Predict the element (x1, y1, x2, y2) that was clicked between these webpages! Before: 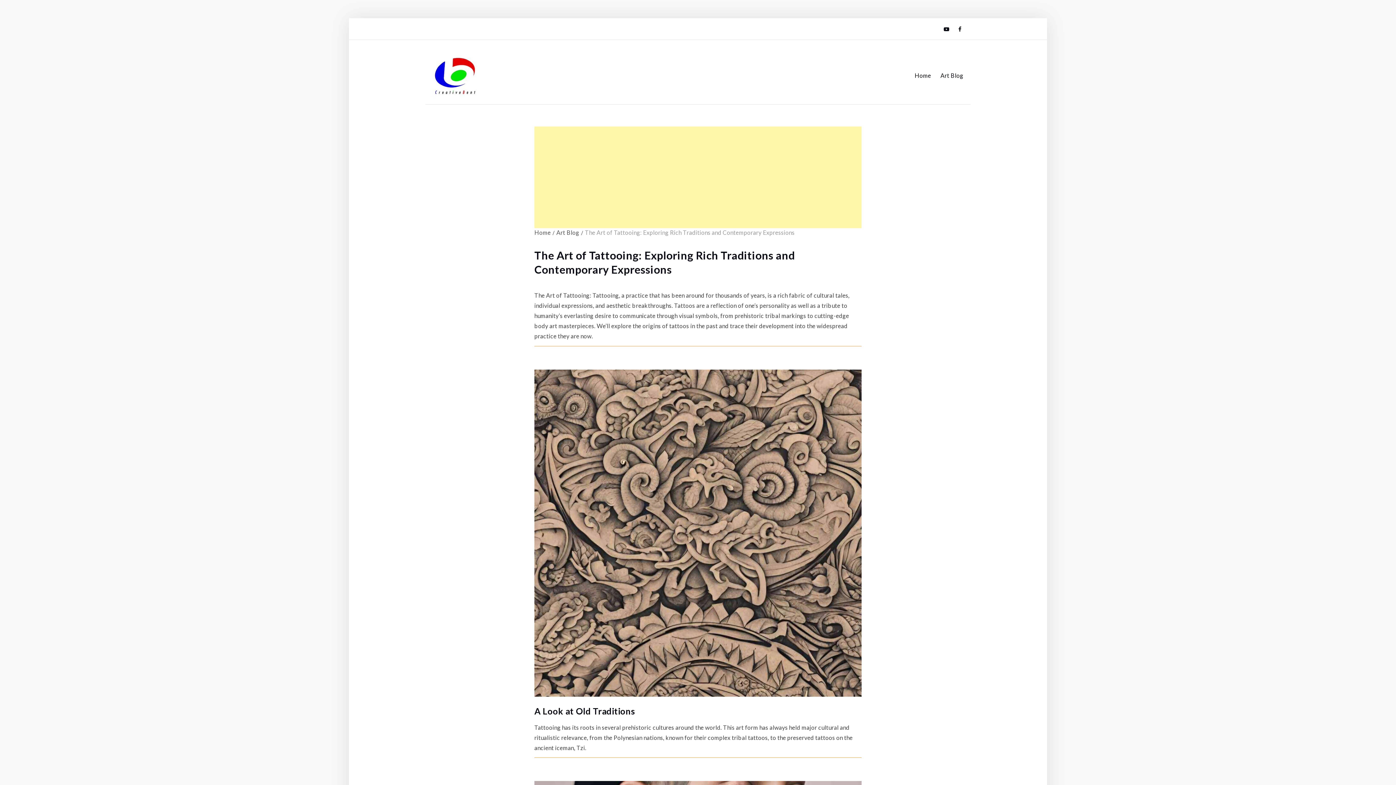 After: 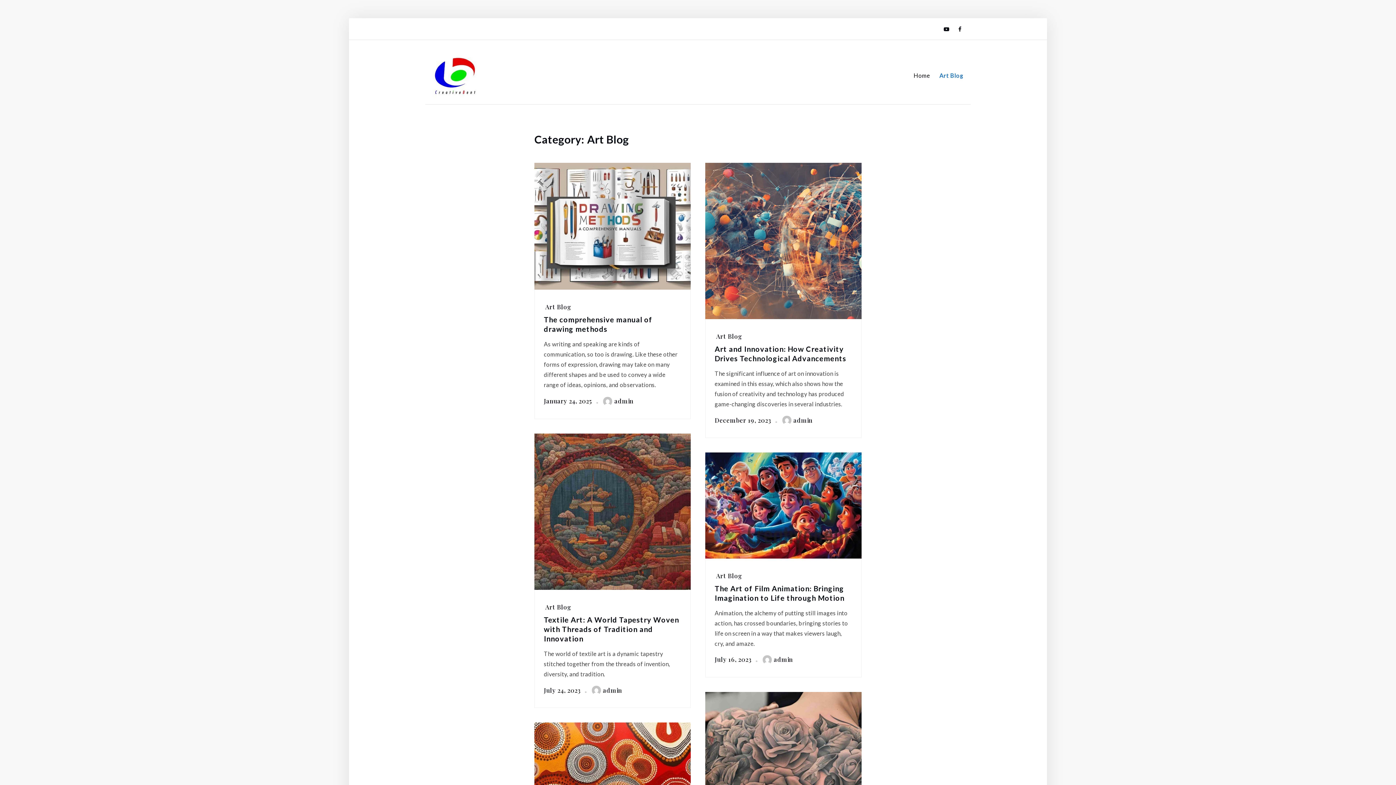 Action: bbox: (556, 229, 579, 236) label: Art Blog